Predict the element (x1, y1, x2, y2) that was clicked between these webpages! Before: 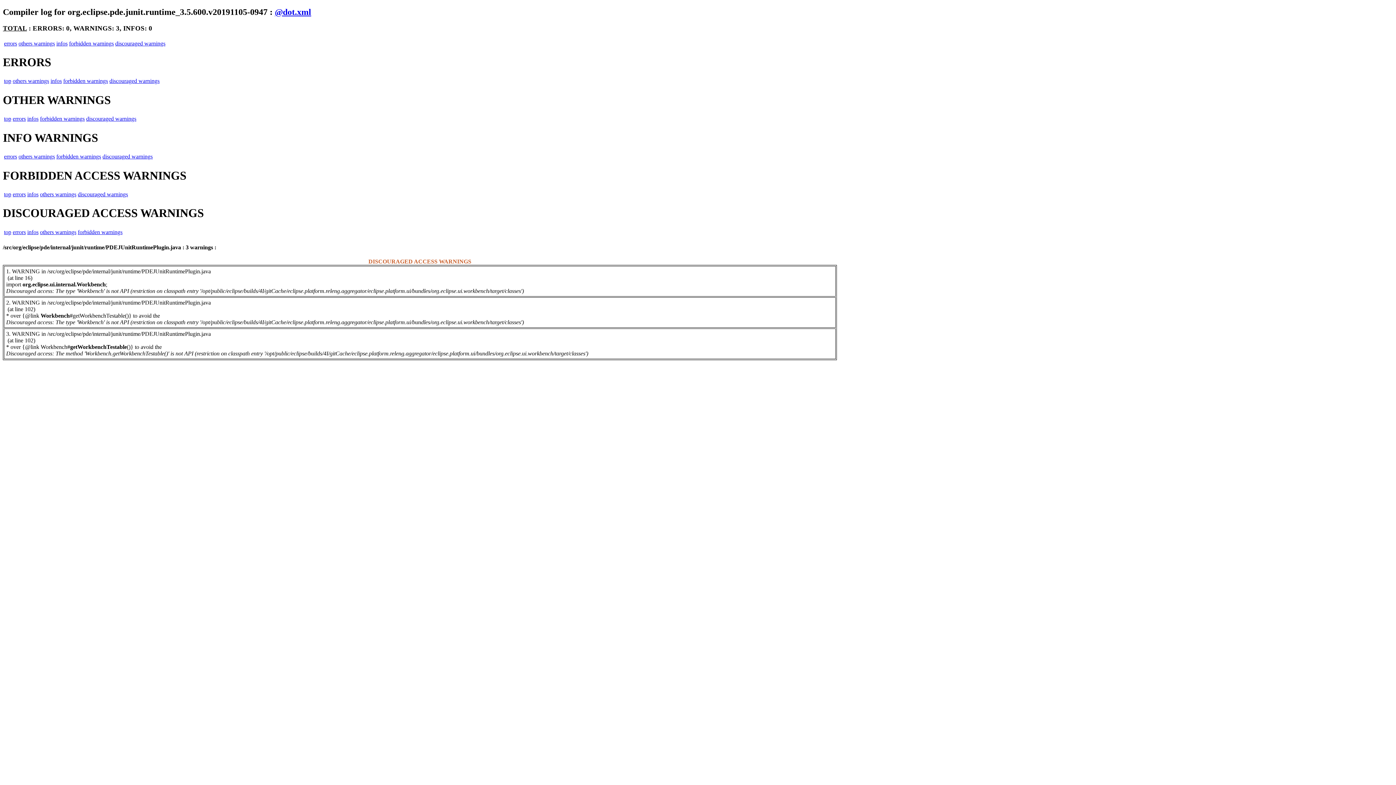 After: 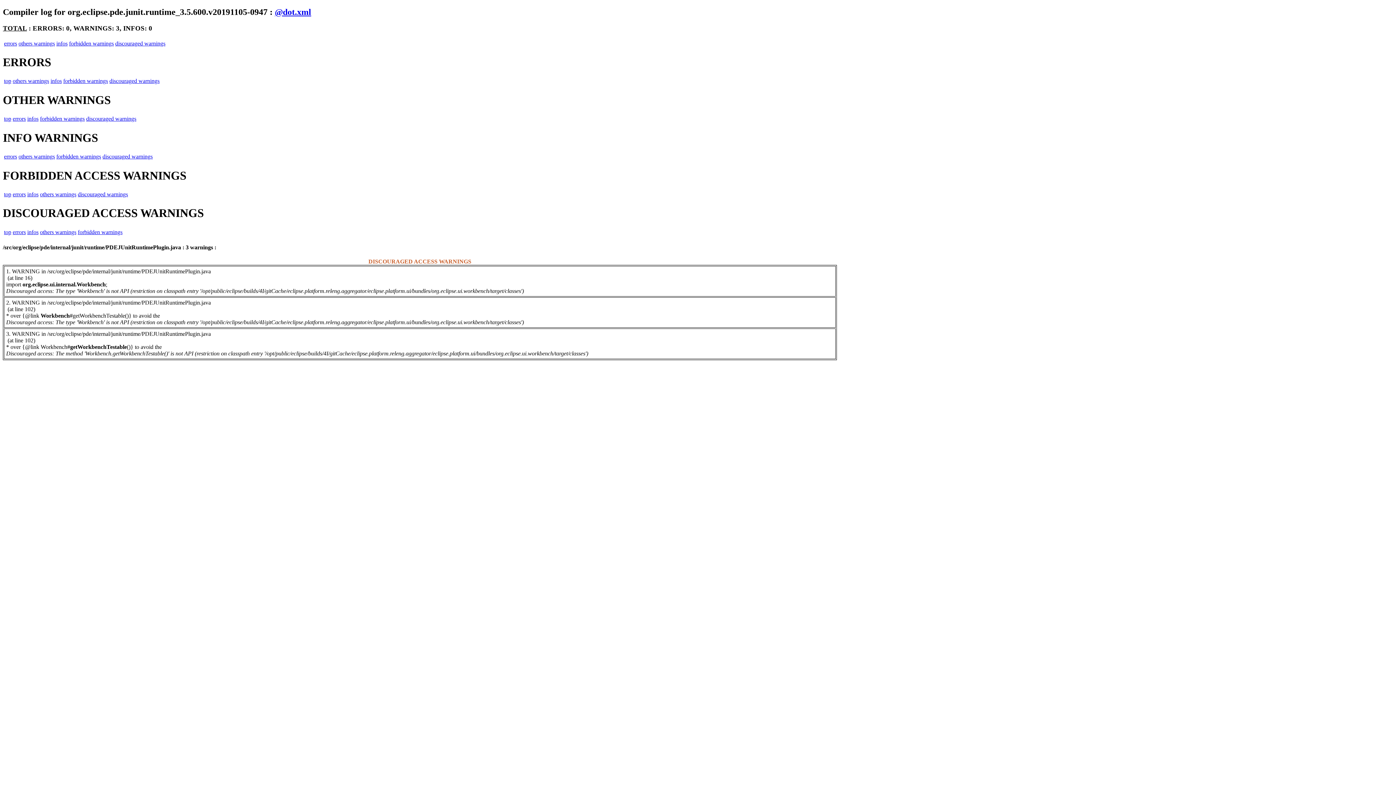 Action: bbox: (115, 40, 165, 46) label: discouraged warnings